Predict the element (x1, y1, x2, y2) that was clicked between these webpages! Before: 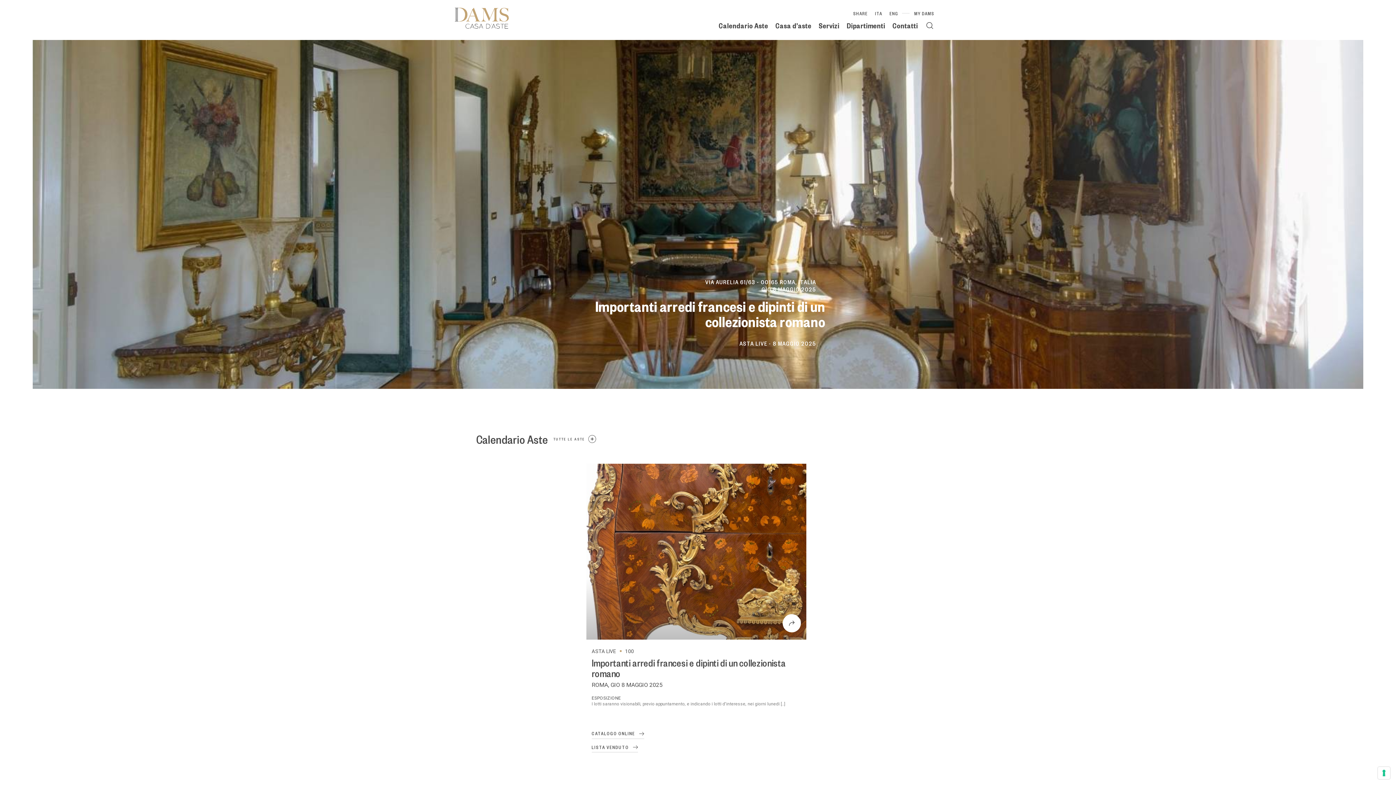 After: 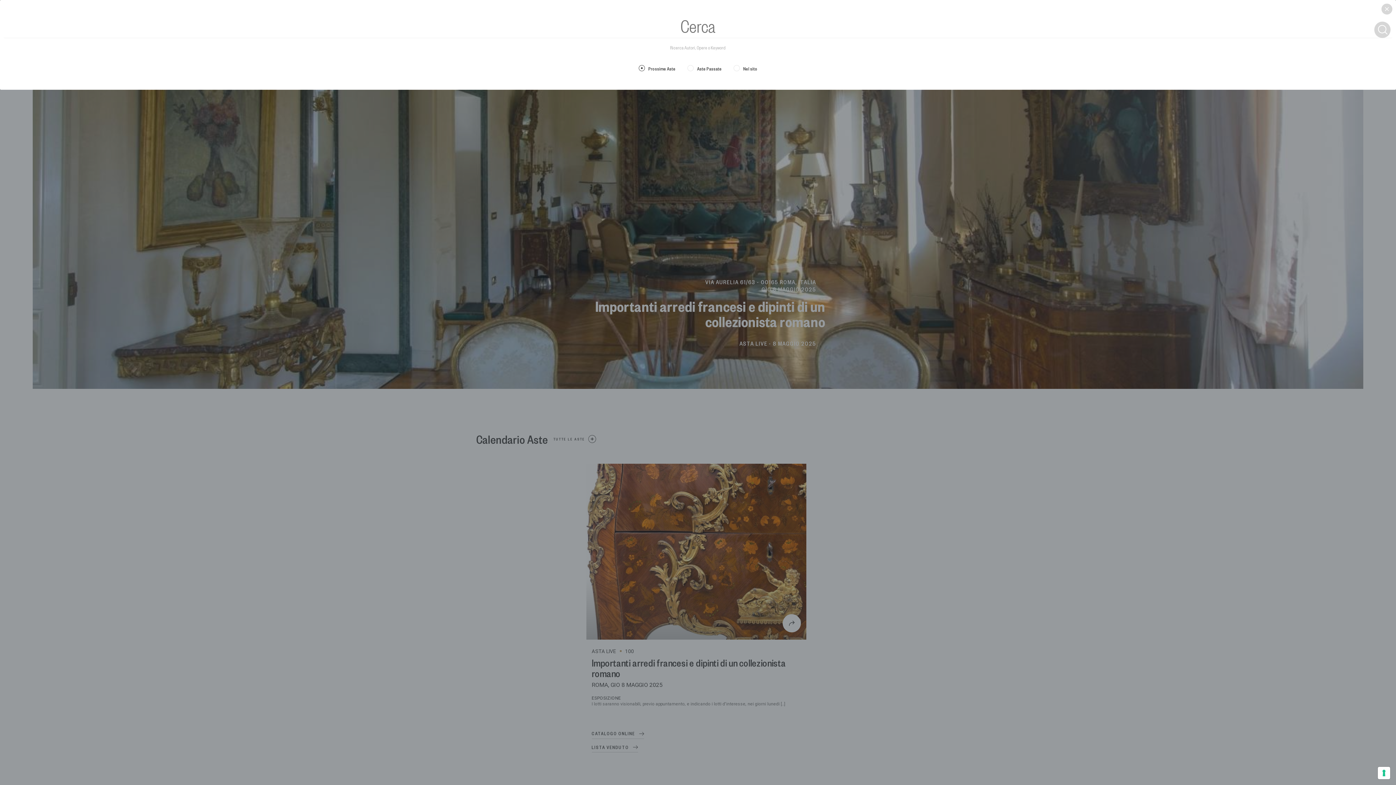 Action: bbox: (921, 21, 938, 30)